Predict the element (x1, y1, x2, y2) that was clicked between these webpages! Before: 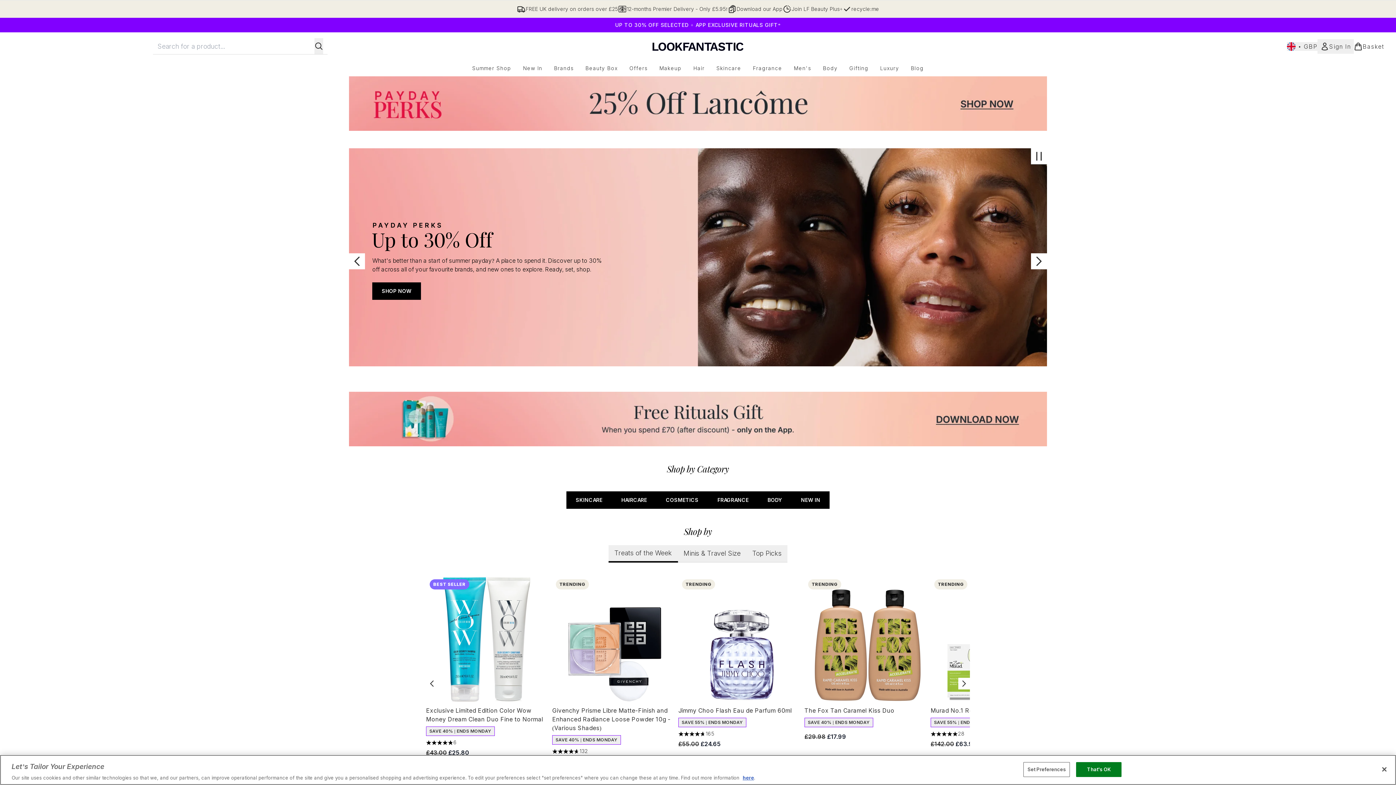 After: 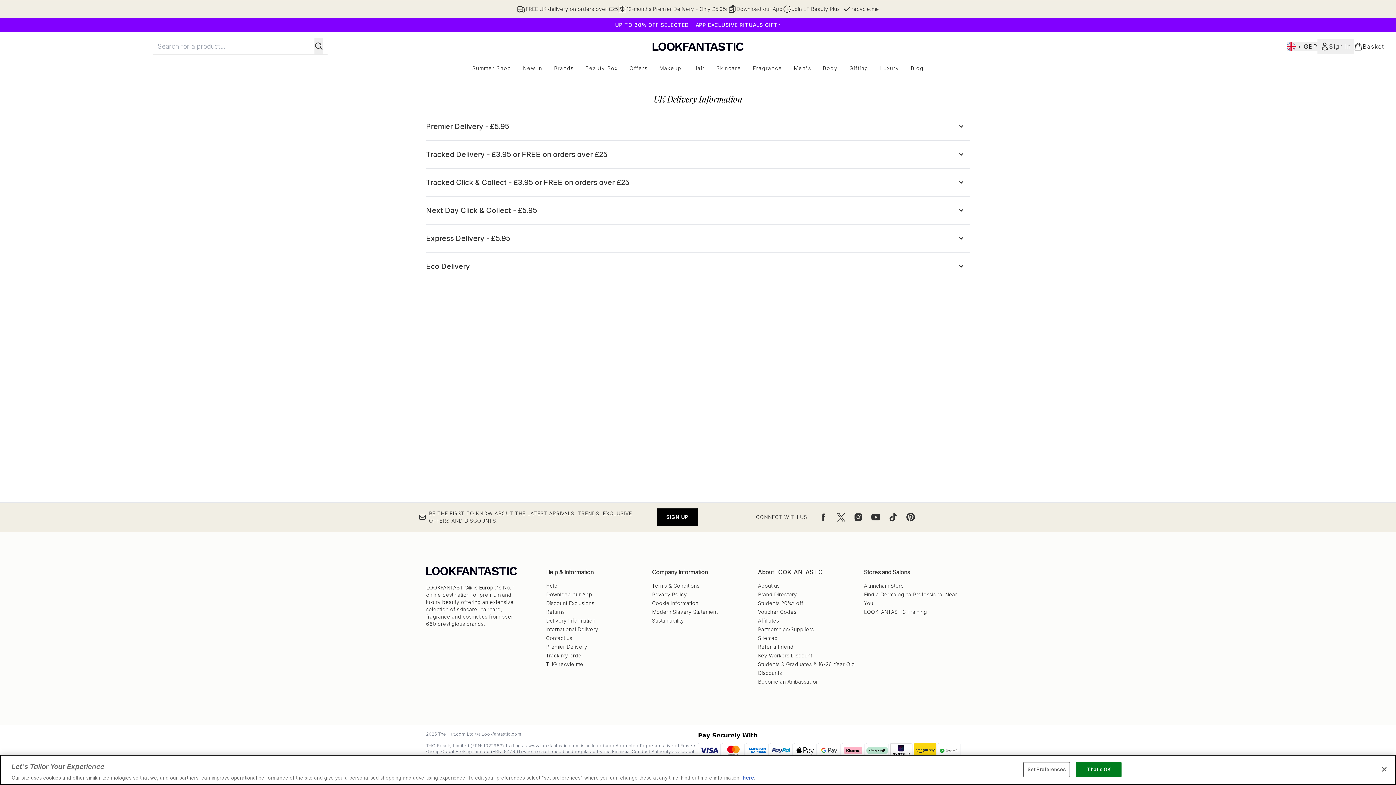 Action: label: FREE UK delivery on orders over £25 bbox: (517, 4, 618, 13)